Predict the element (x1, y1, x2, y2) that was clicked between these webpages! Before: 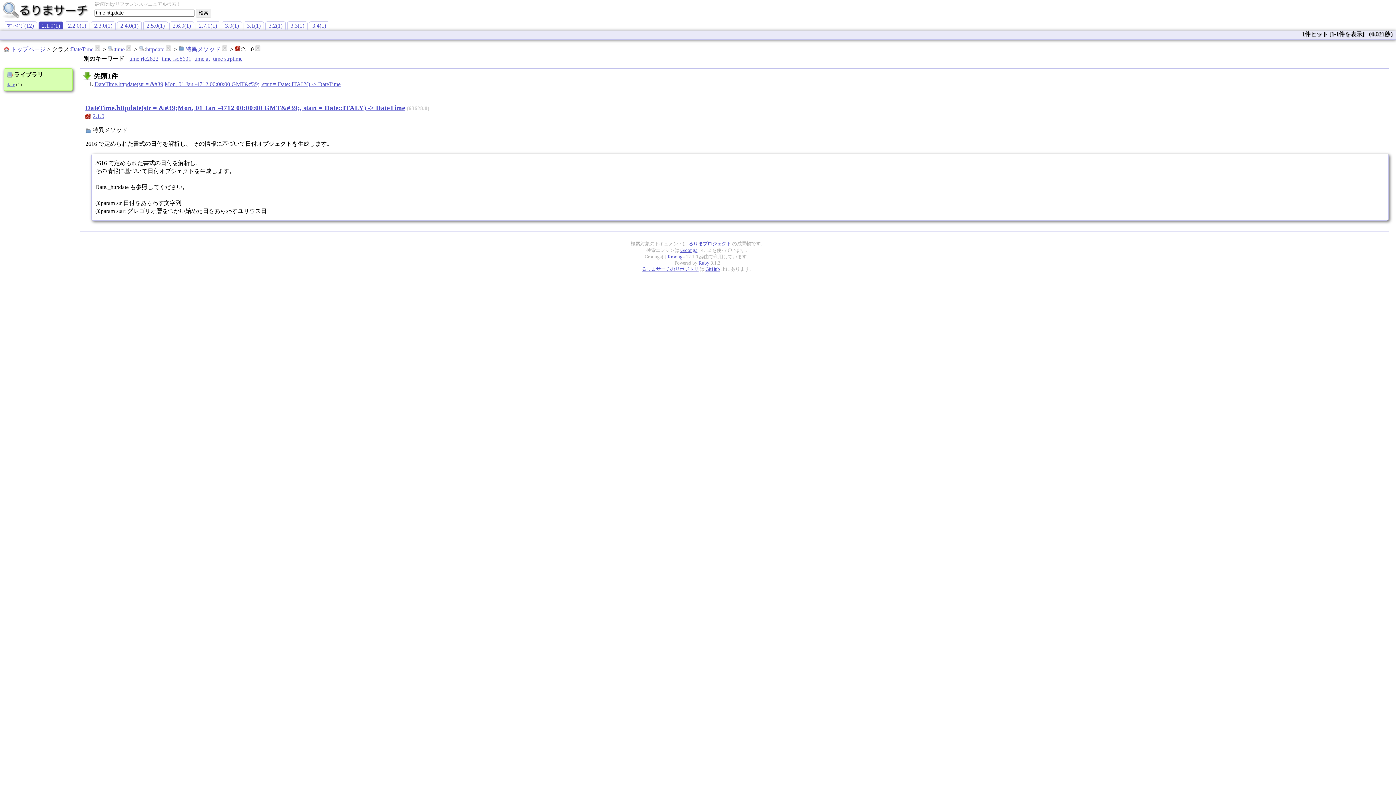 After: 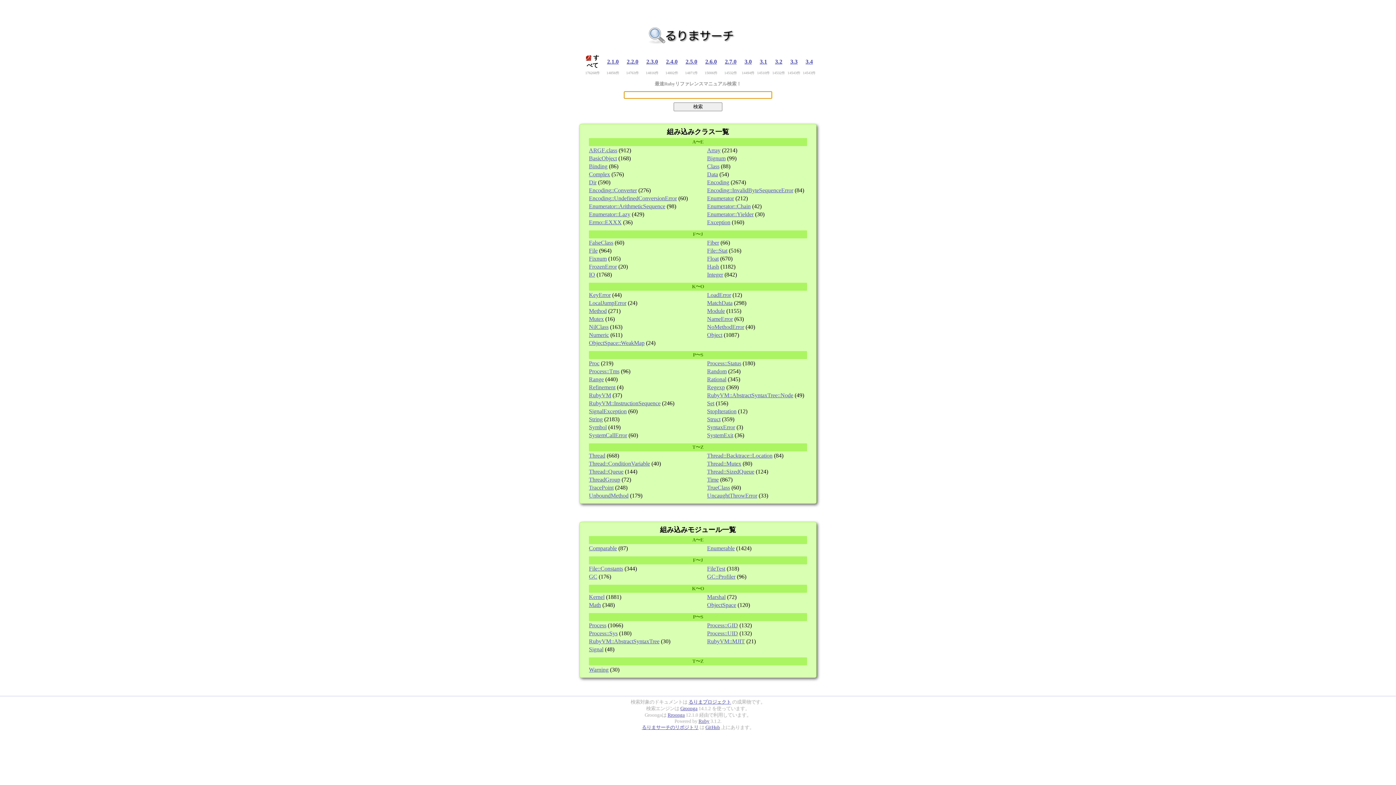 Action: label: トップページ bbox: (10, 46, 45, 52)